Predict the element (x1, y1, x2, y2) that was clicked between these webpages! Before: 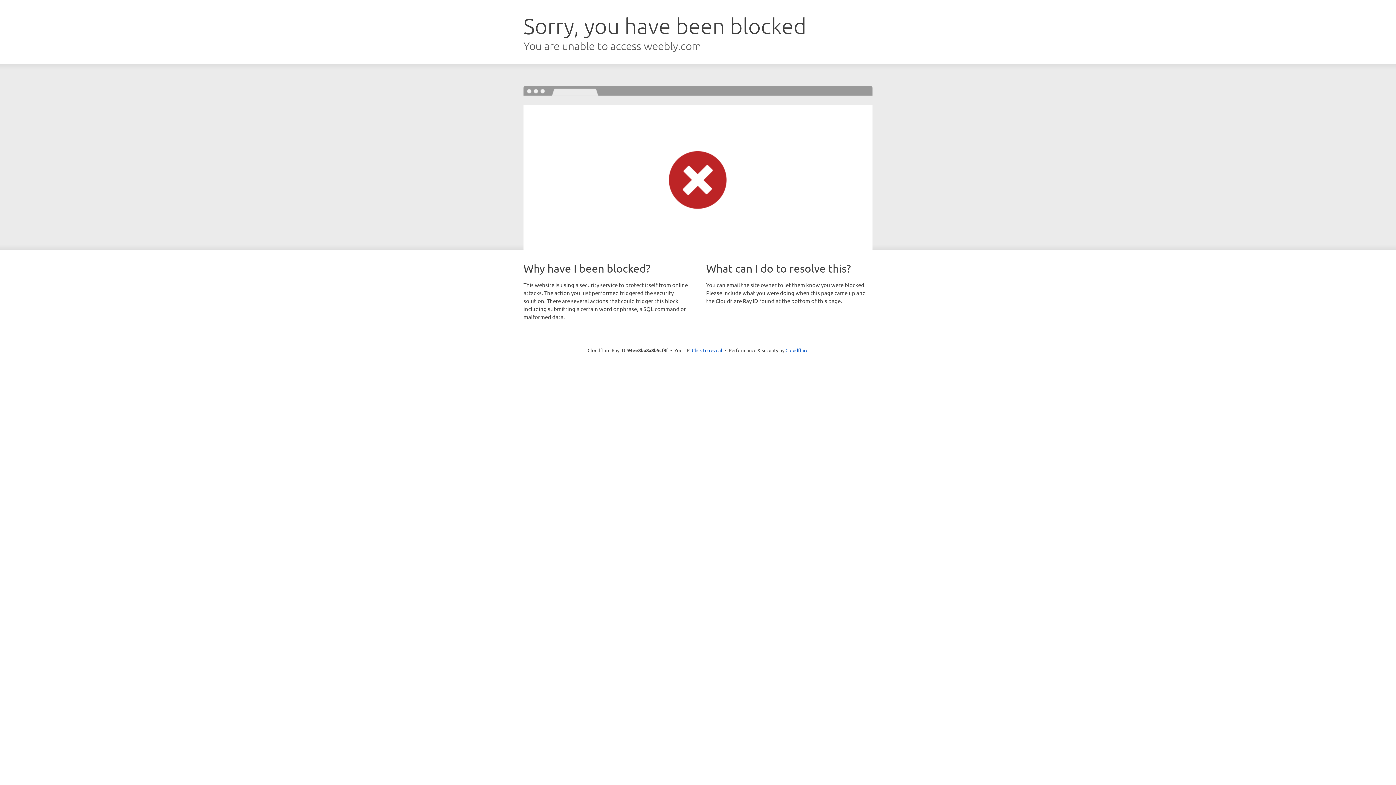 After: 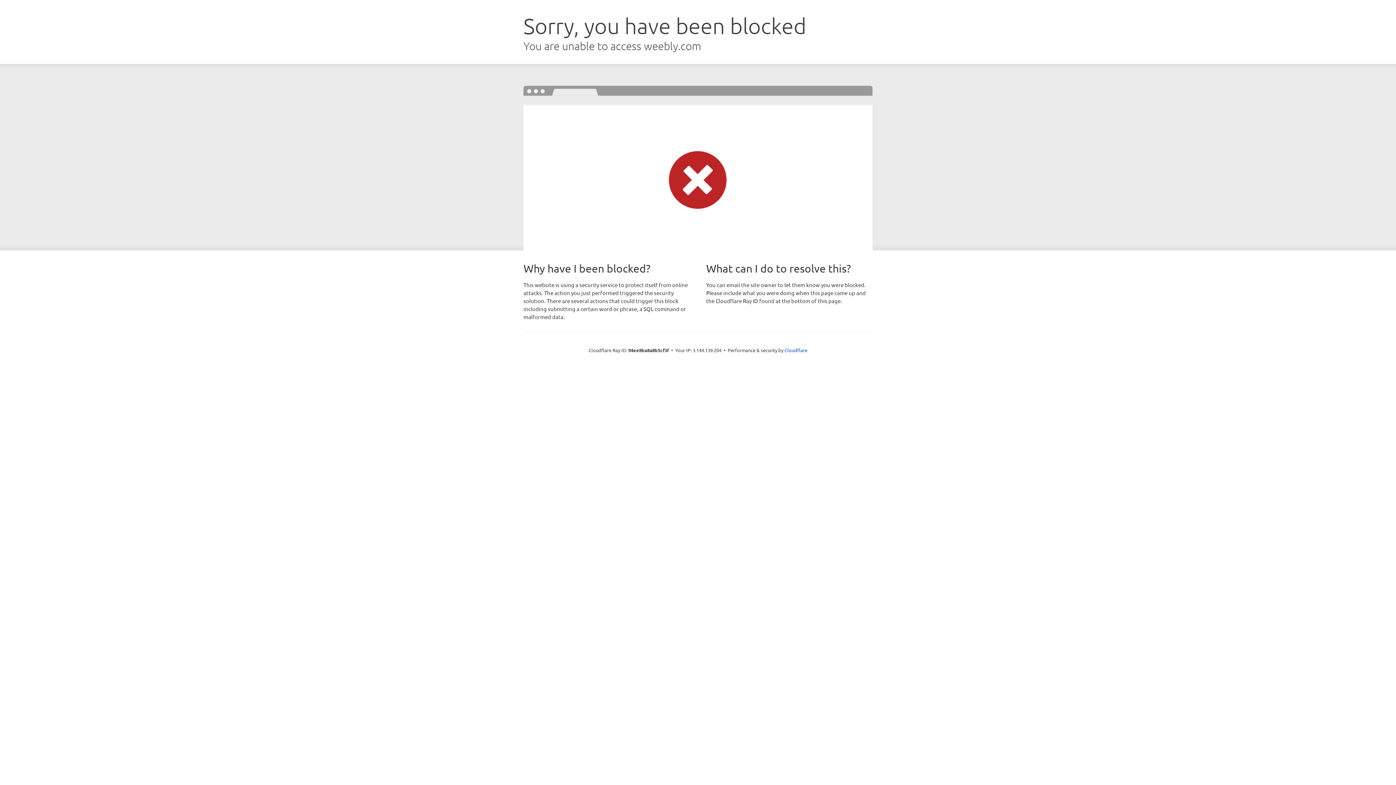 Action: bbox: (692, 346, 722, 353) label: Click to reveal